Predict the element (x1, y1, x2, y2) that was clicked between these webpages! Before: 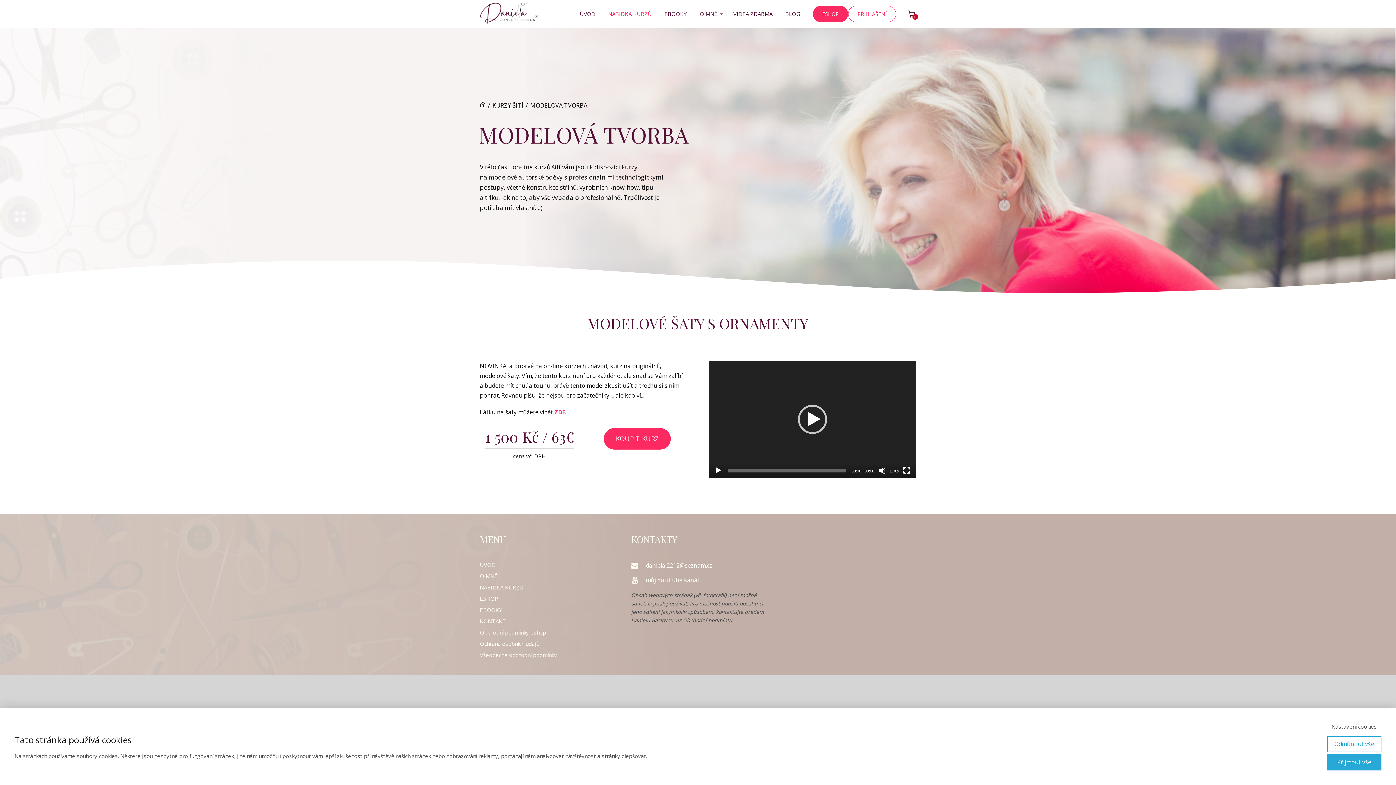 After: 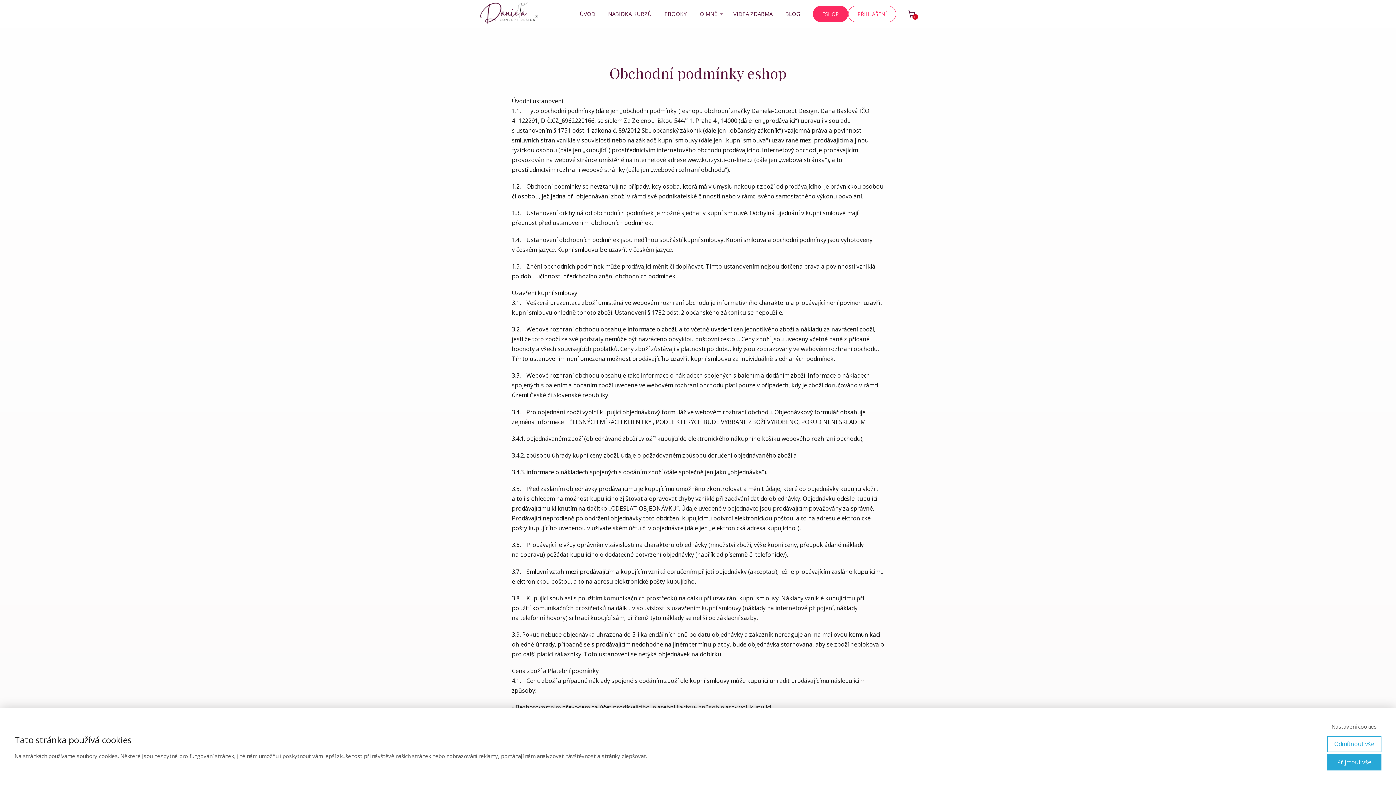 Action: bbox: (480, 627, 613, 638) label: Obchodní podmínky eshop